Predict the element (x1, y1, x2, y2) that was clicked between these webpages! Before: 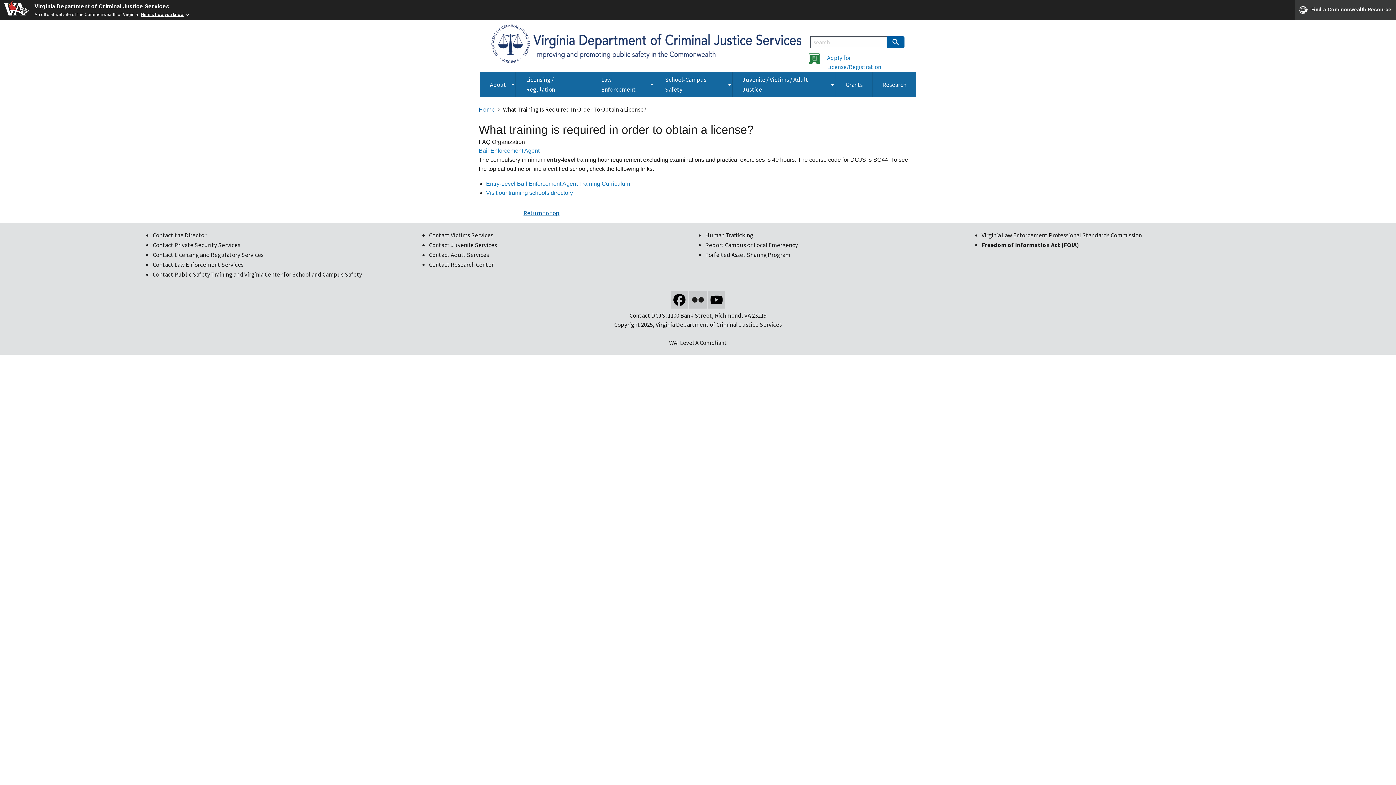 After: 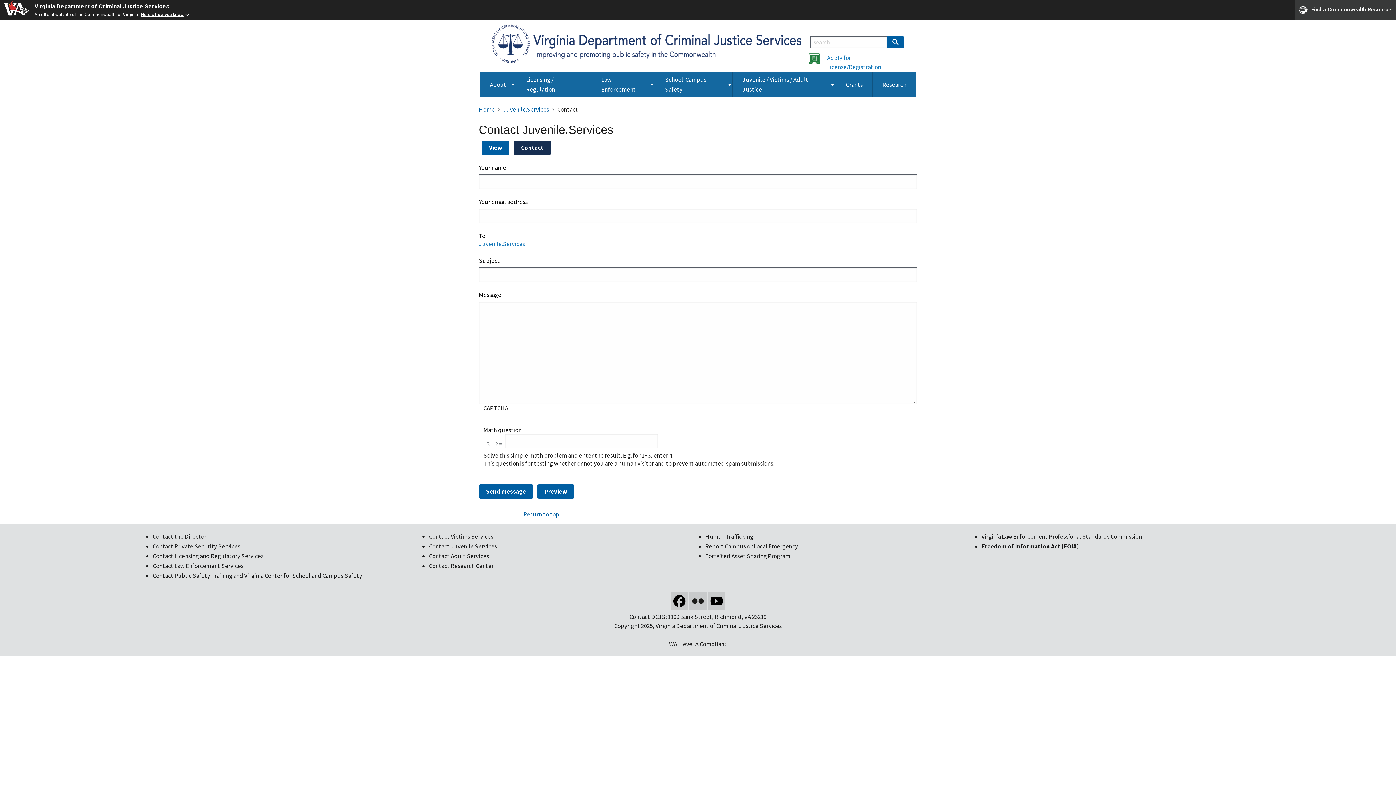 Action: label: Contact Juvenile Services bbox: (429, 241, 497, 249)